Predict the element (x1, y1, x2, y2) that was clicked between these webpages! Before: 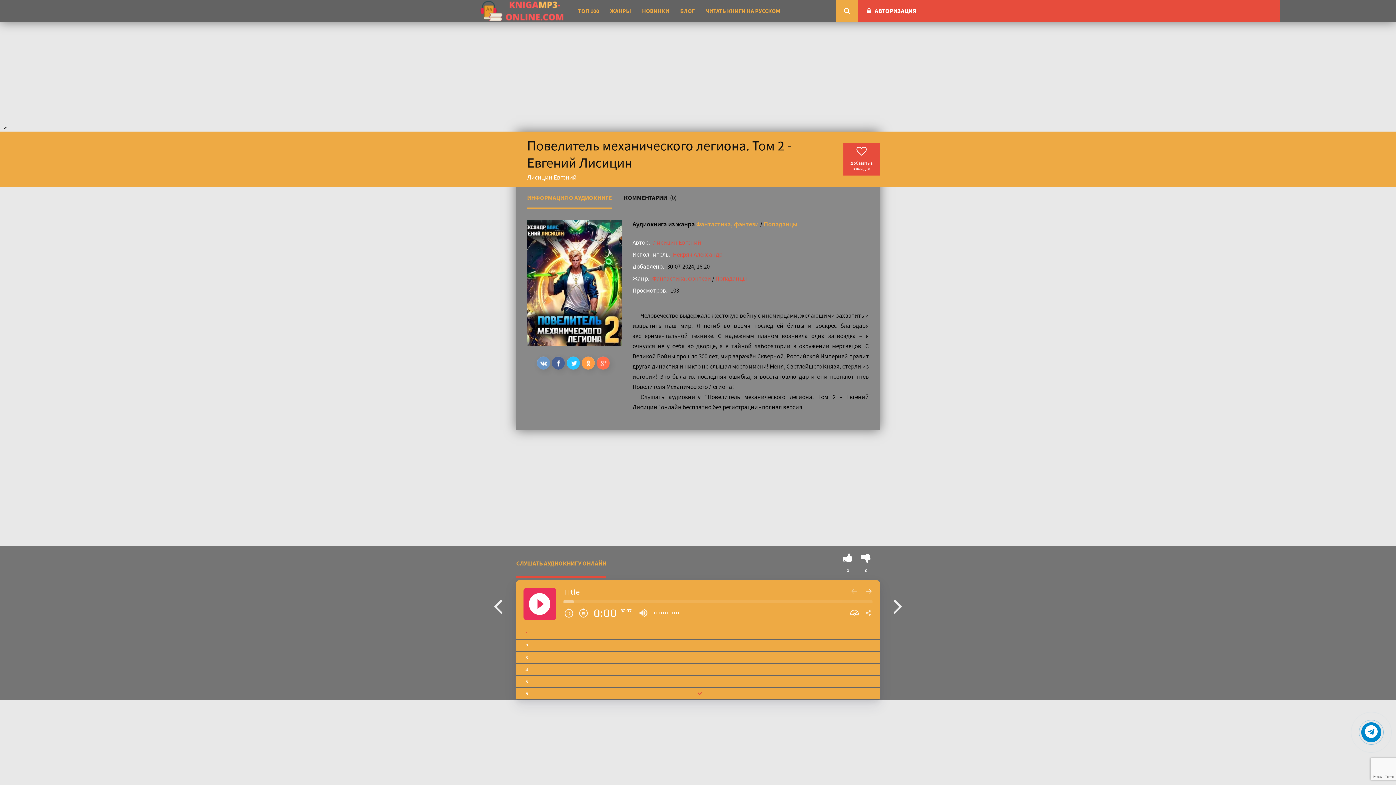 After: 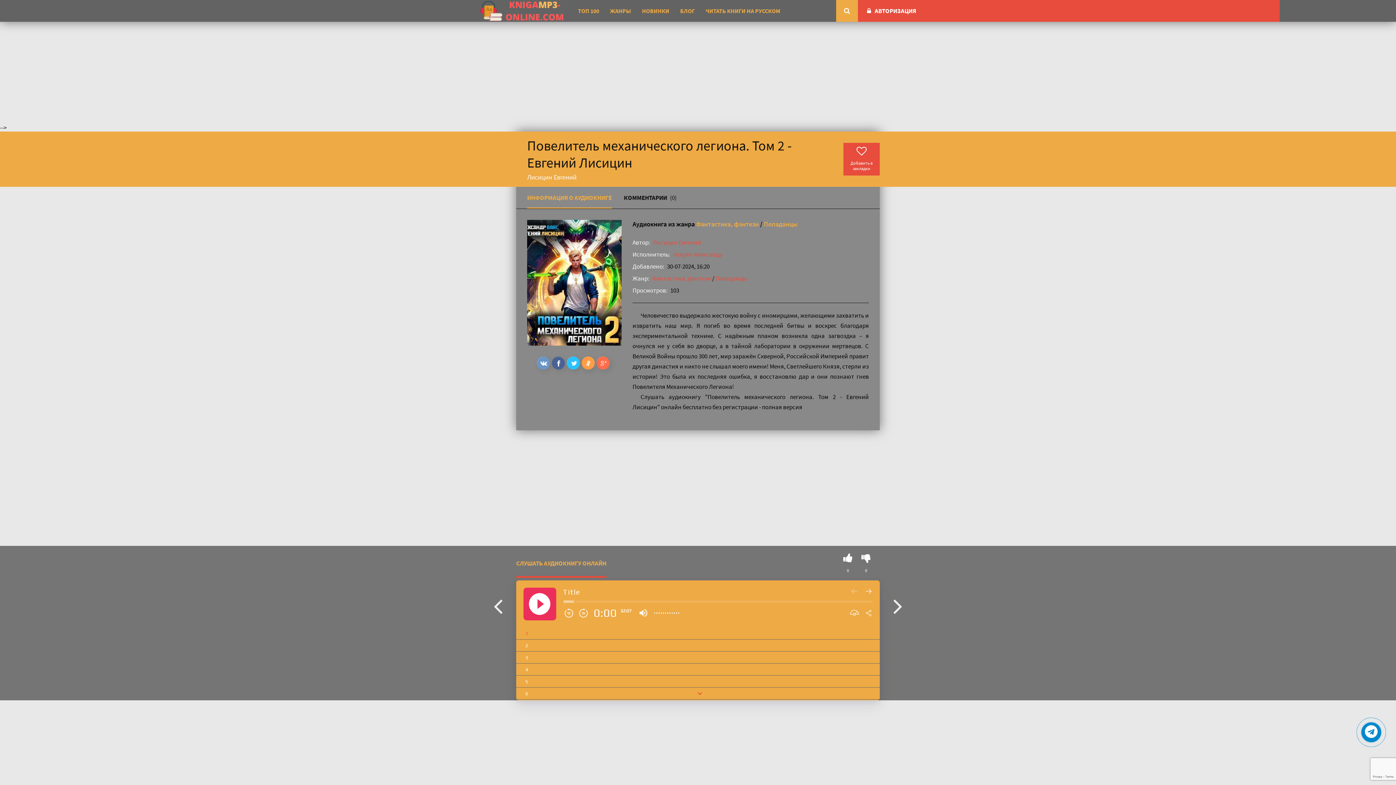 Action: bbox: (581, 356, 594, 369)